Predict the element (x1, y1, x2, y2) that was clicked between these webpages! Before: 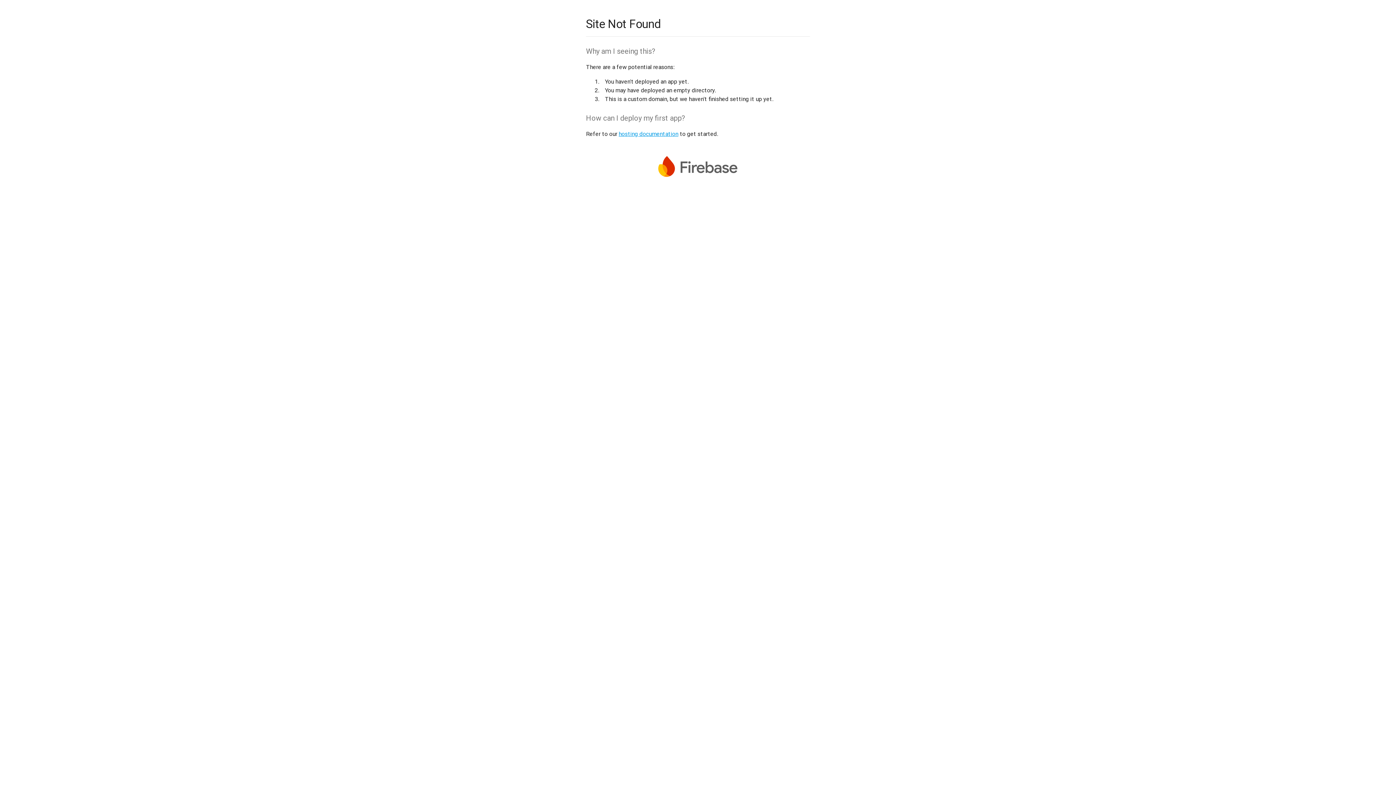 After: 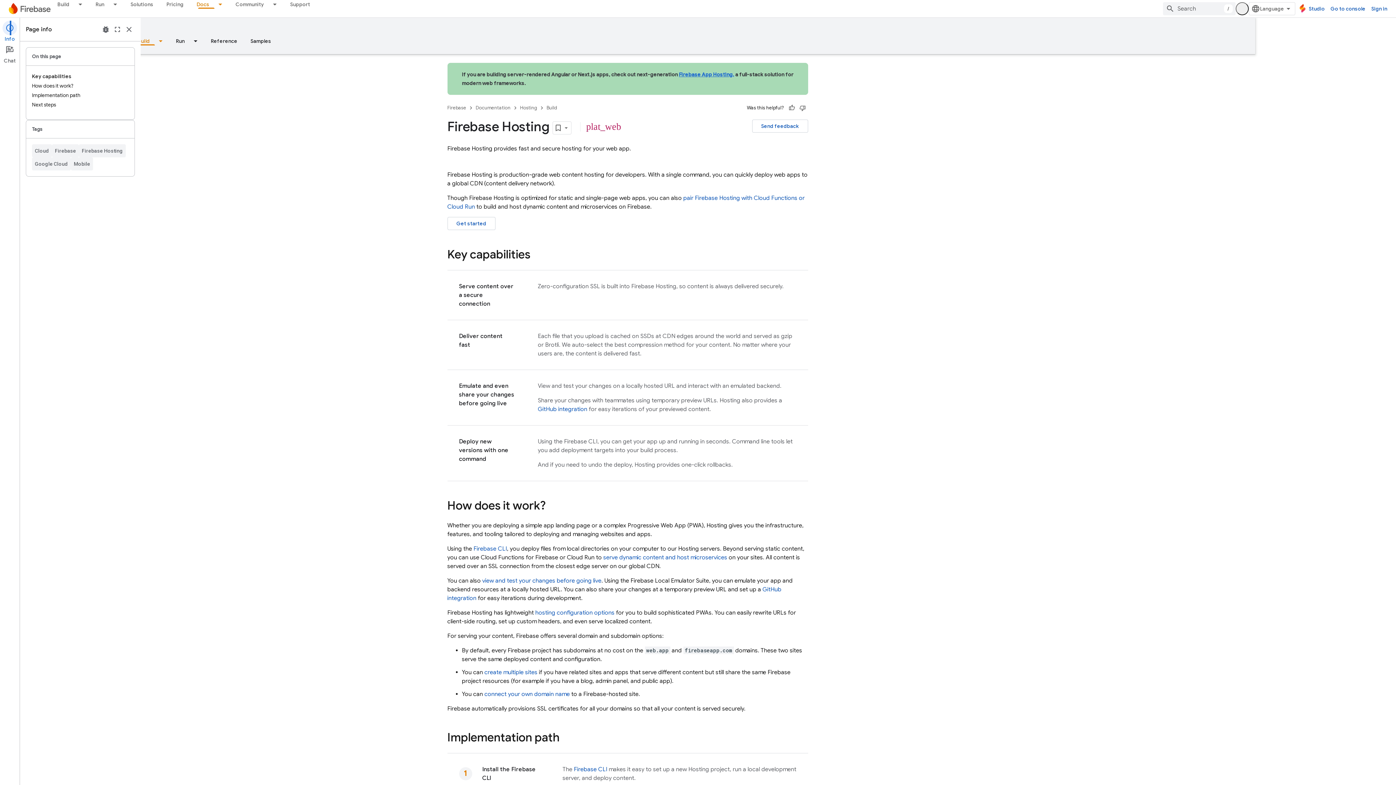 Action: bbox: (618, 130, 678, 137) label: hosting documentation